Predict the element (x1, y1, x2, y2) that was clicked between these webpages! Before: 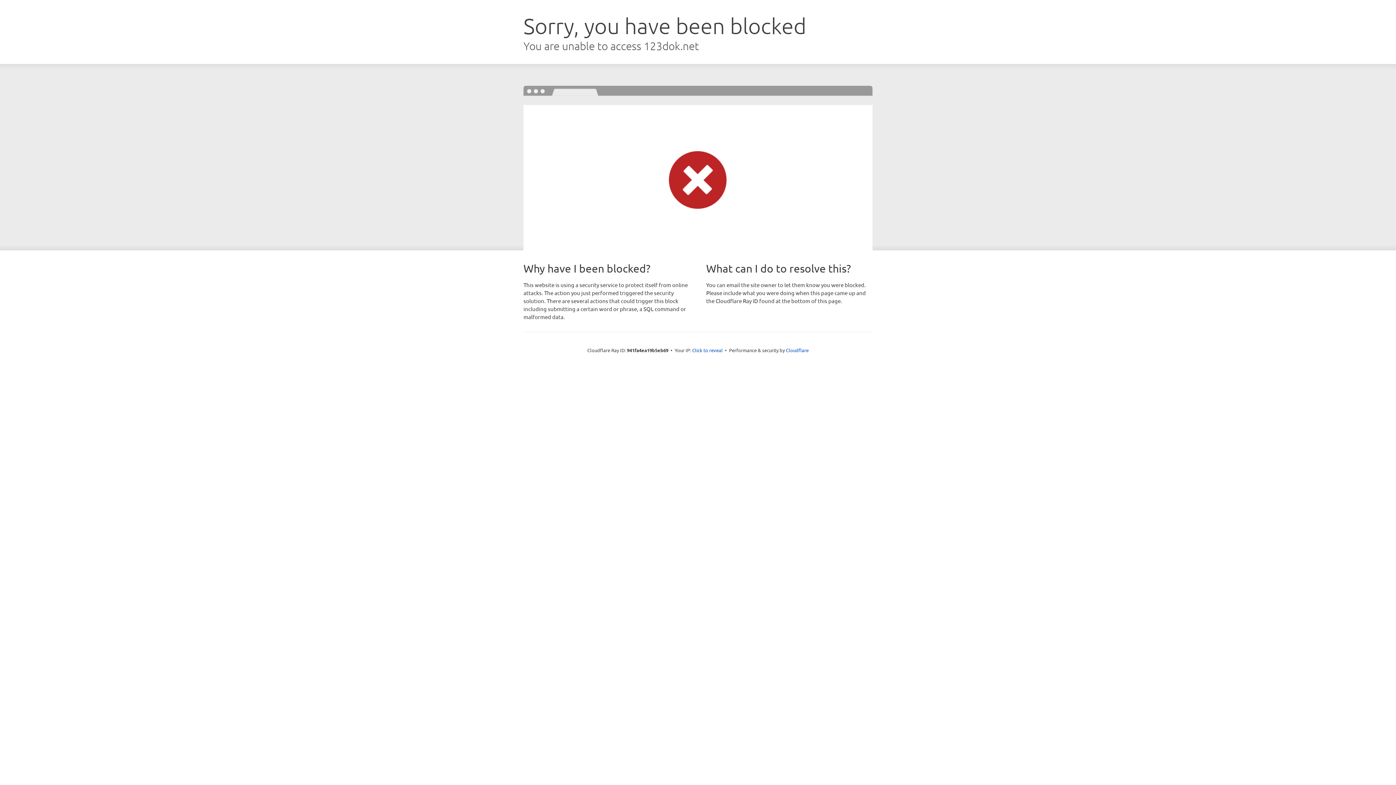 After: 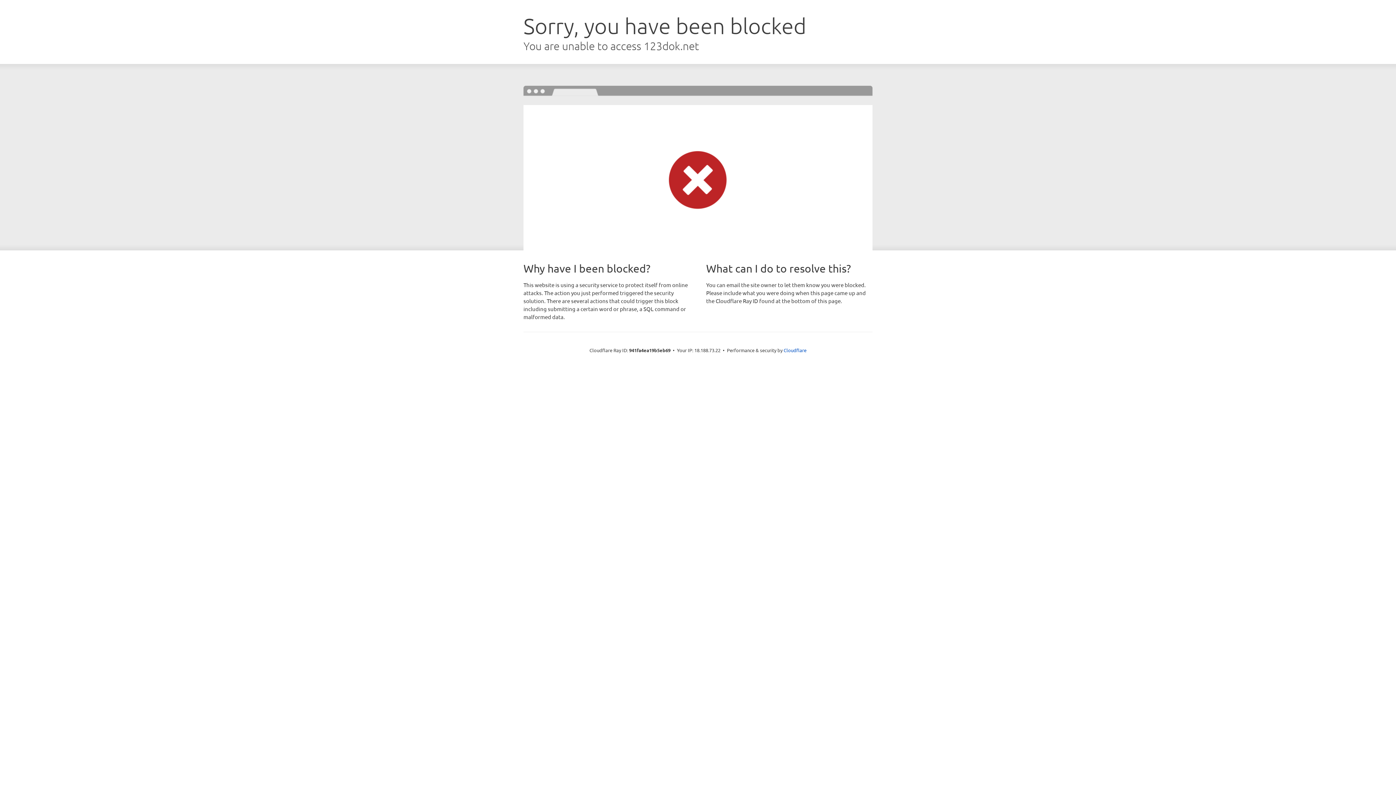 Action: bbox: (692, 346, 722, 353) label: Click to reveal